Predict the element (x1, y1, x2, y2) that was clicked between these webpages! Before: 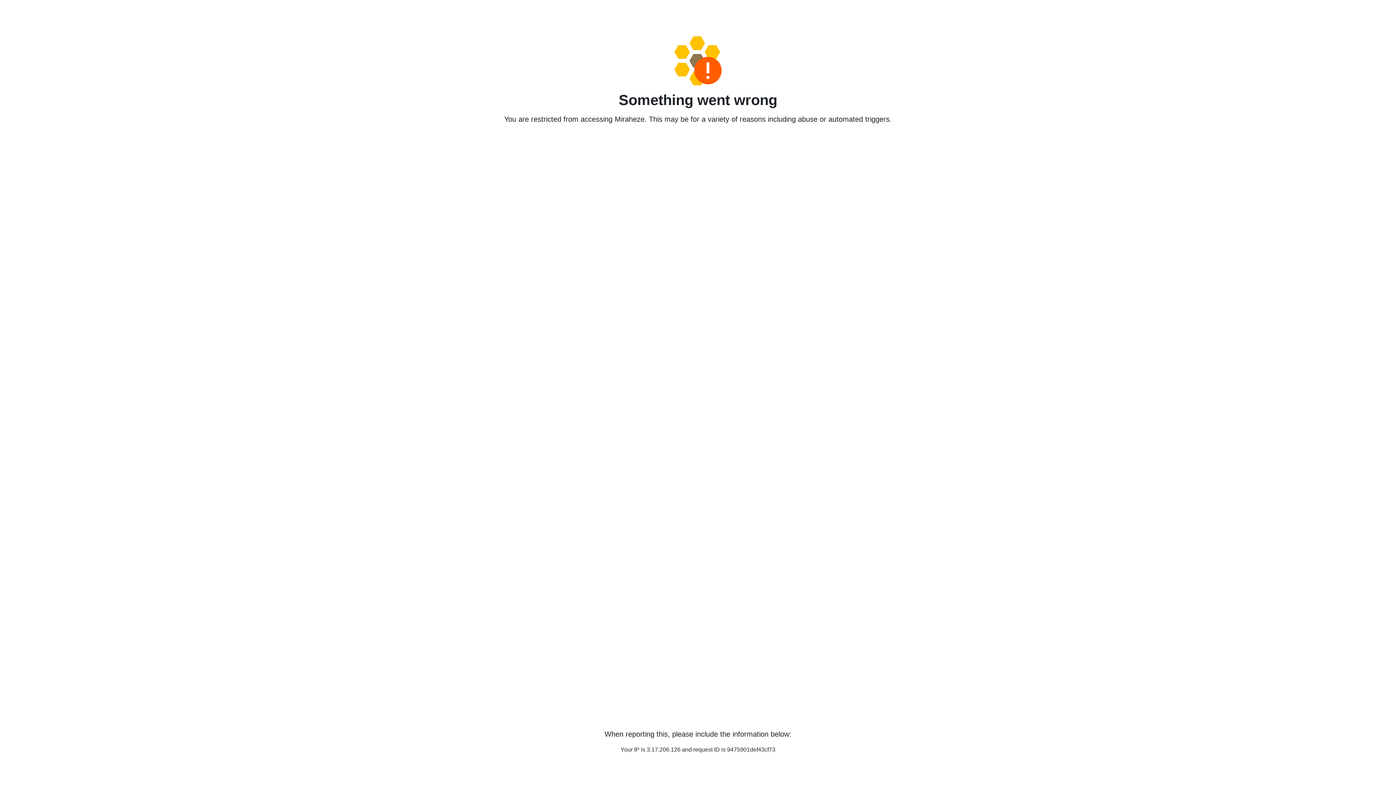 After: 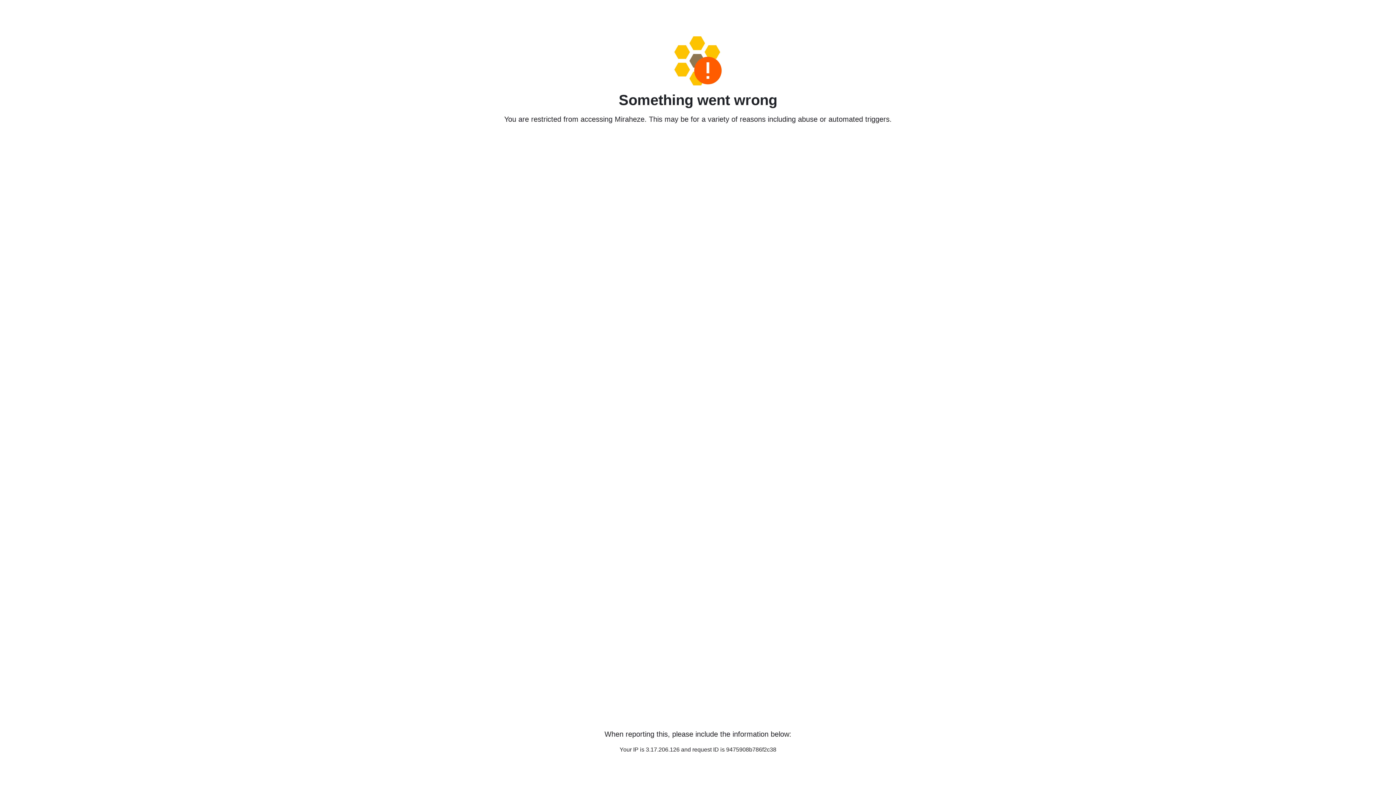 Action: bbox: (458, 36, 938, 85)